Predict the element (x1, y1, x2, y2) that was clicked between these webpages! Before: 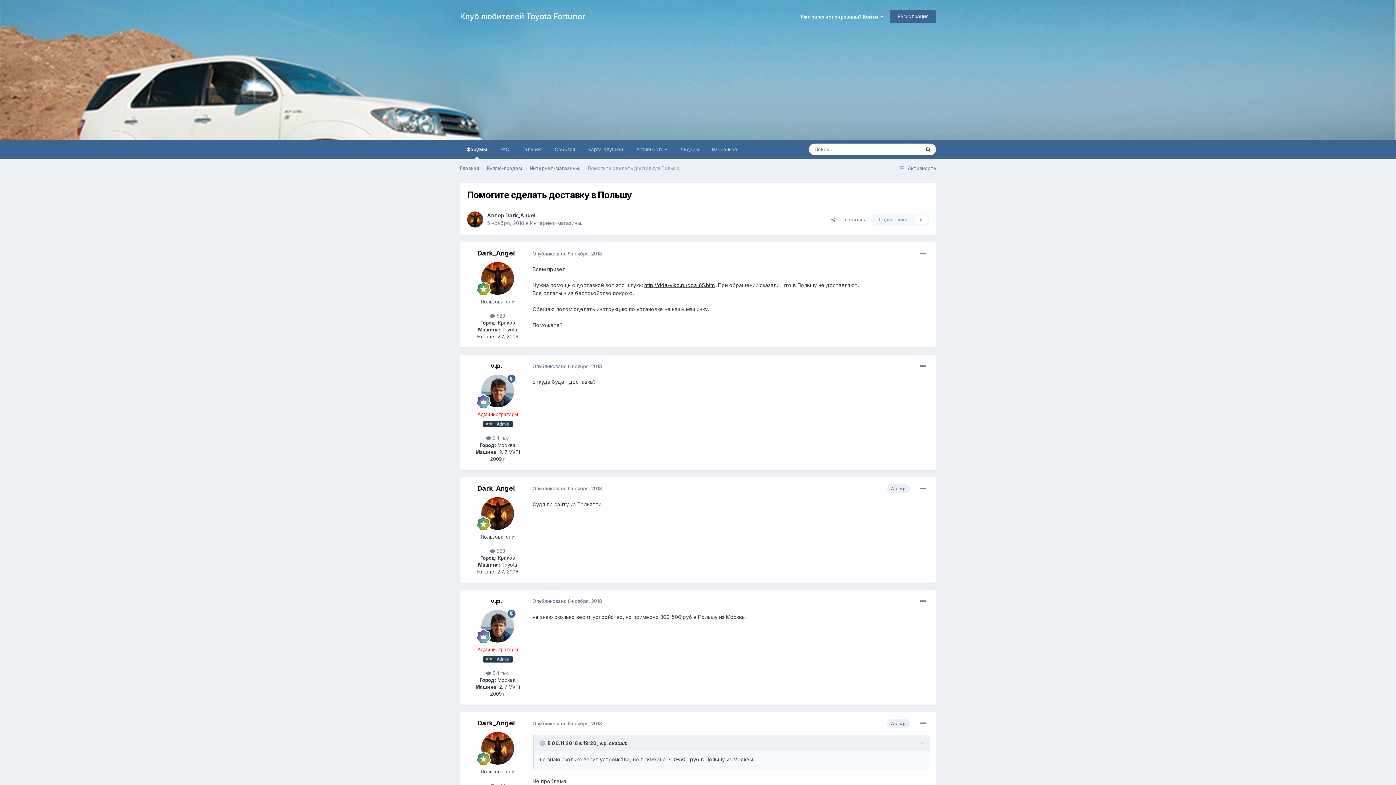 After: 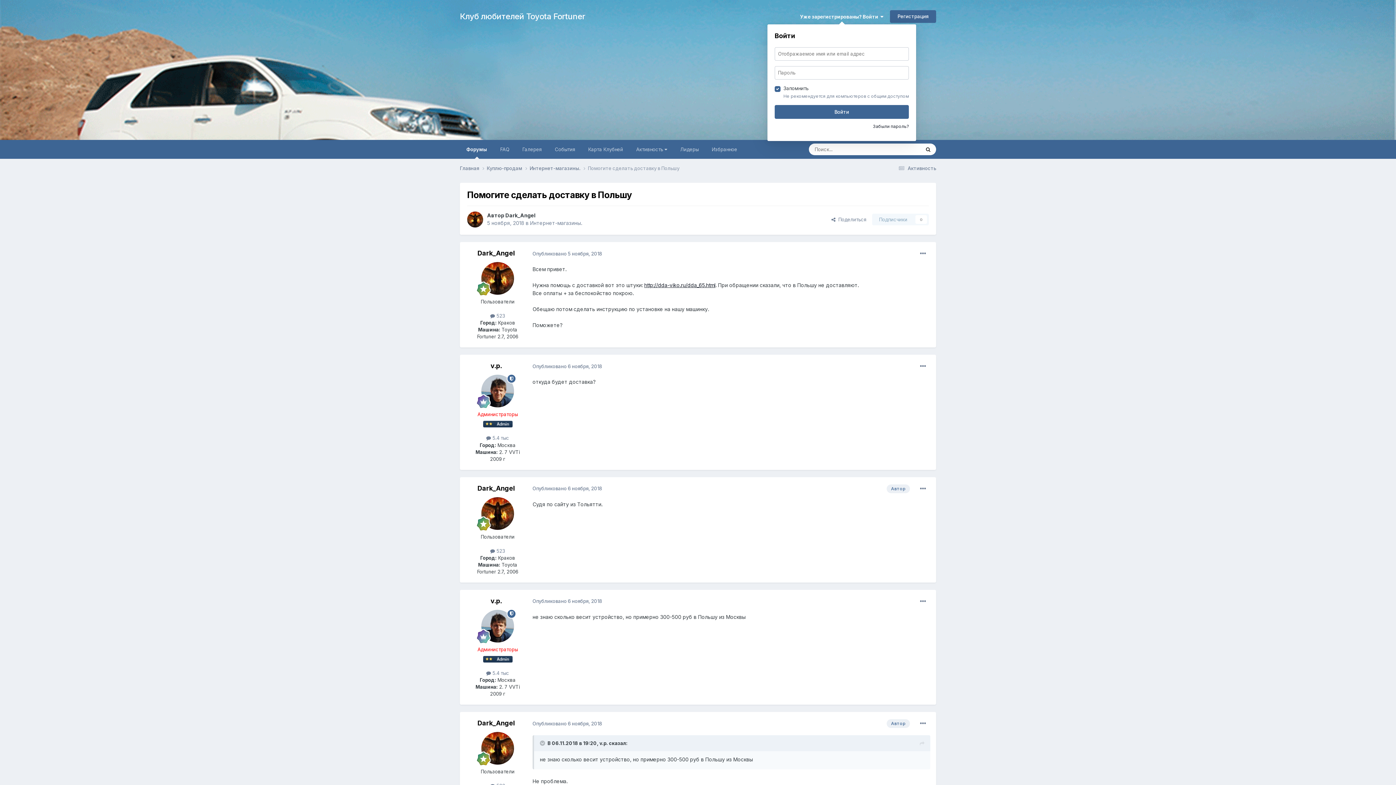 Action: bbox: (800, 13, 883, 19) label: Уже зарегистрированы? Войти  